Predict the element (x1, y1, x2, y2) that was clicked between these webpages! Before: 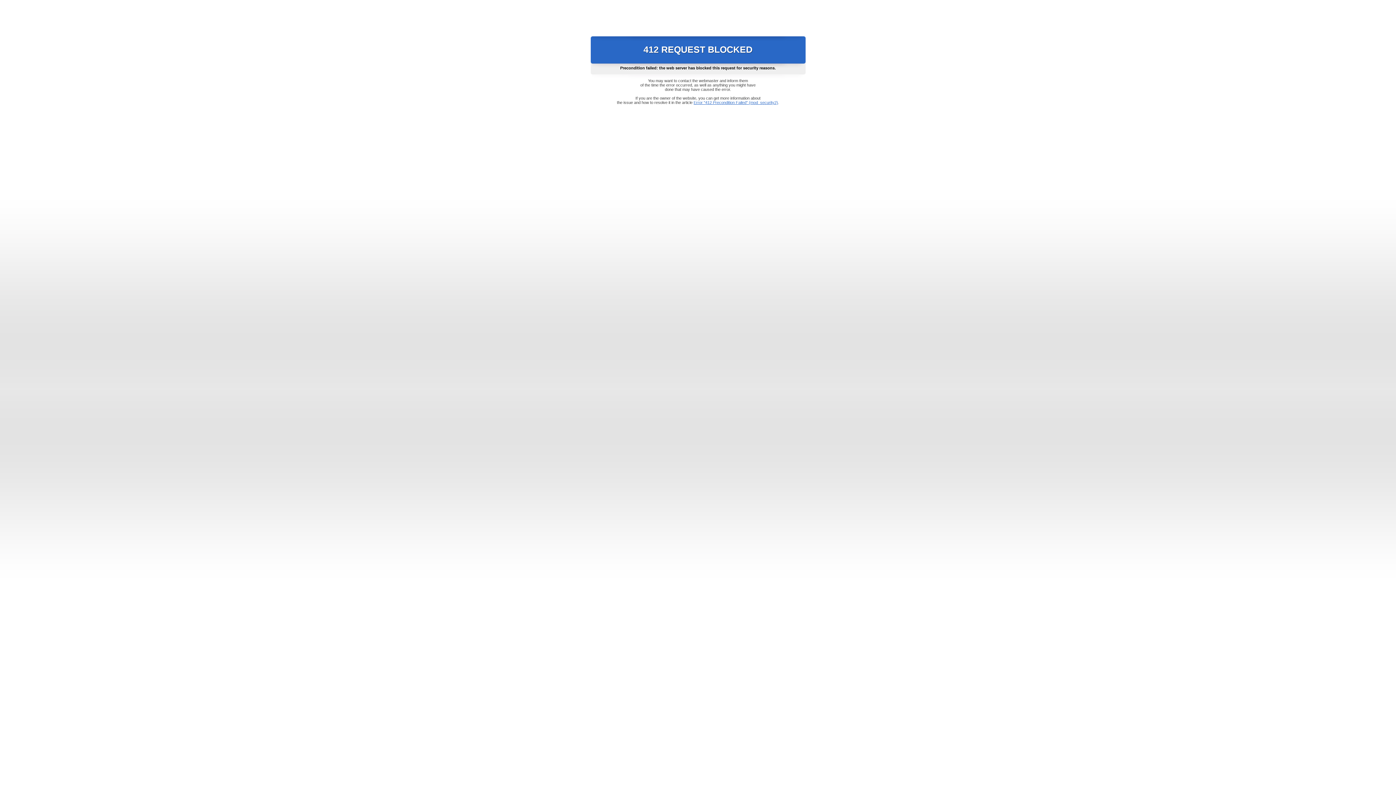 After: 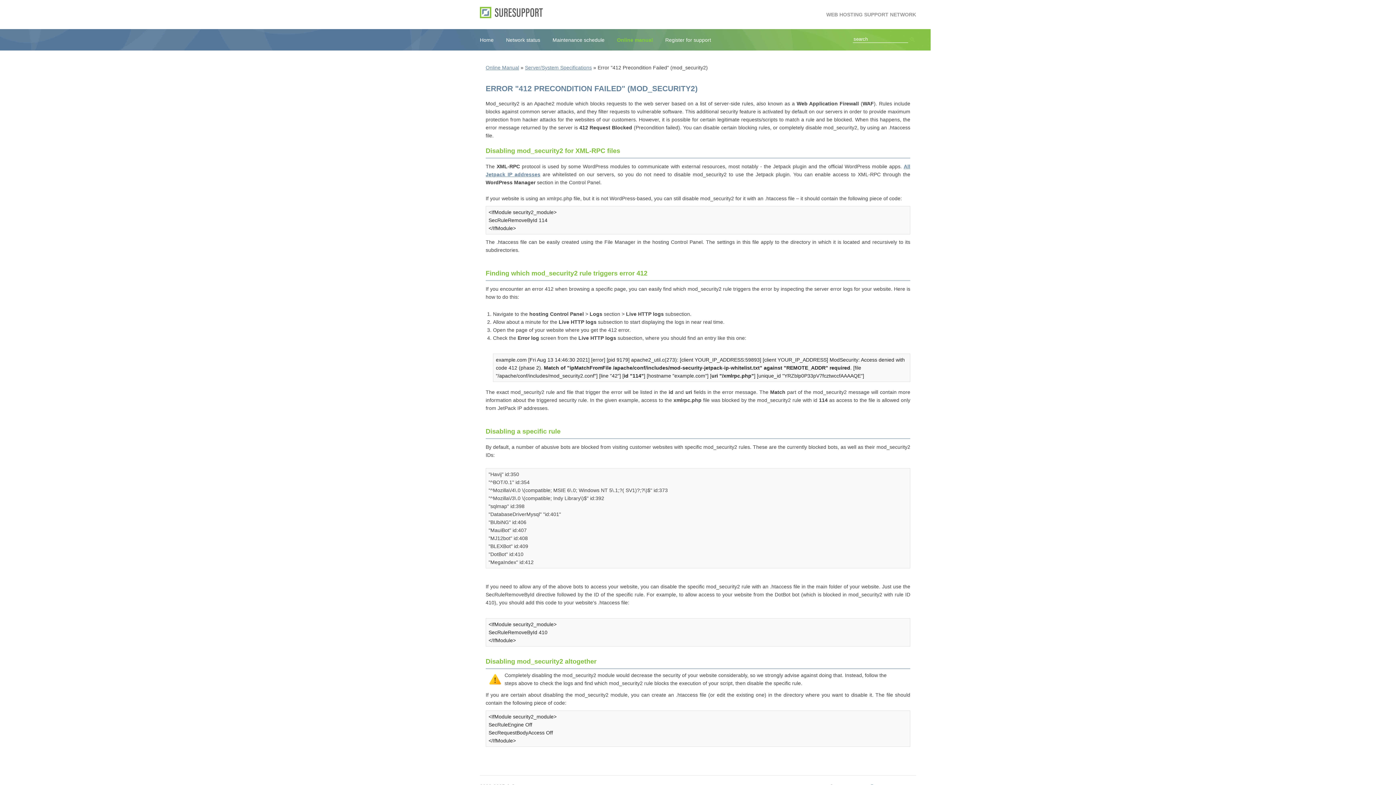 Action: label: Error "412 Precondition Failed" (mod_security2) bbox: (693, 100, 778, 104)